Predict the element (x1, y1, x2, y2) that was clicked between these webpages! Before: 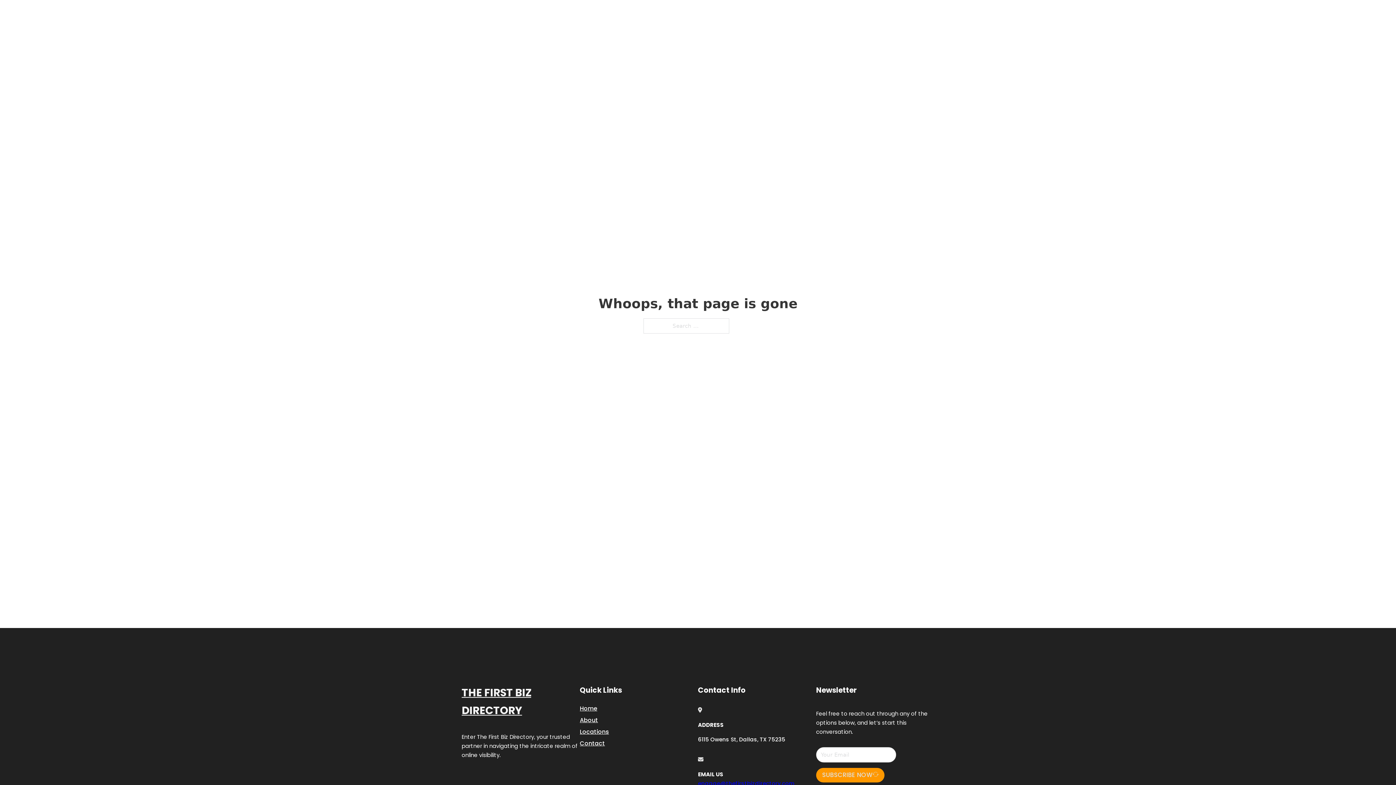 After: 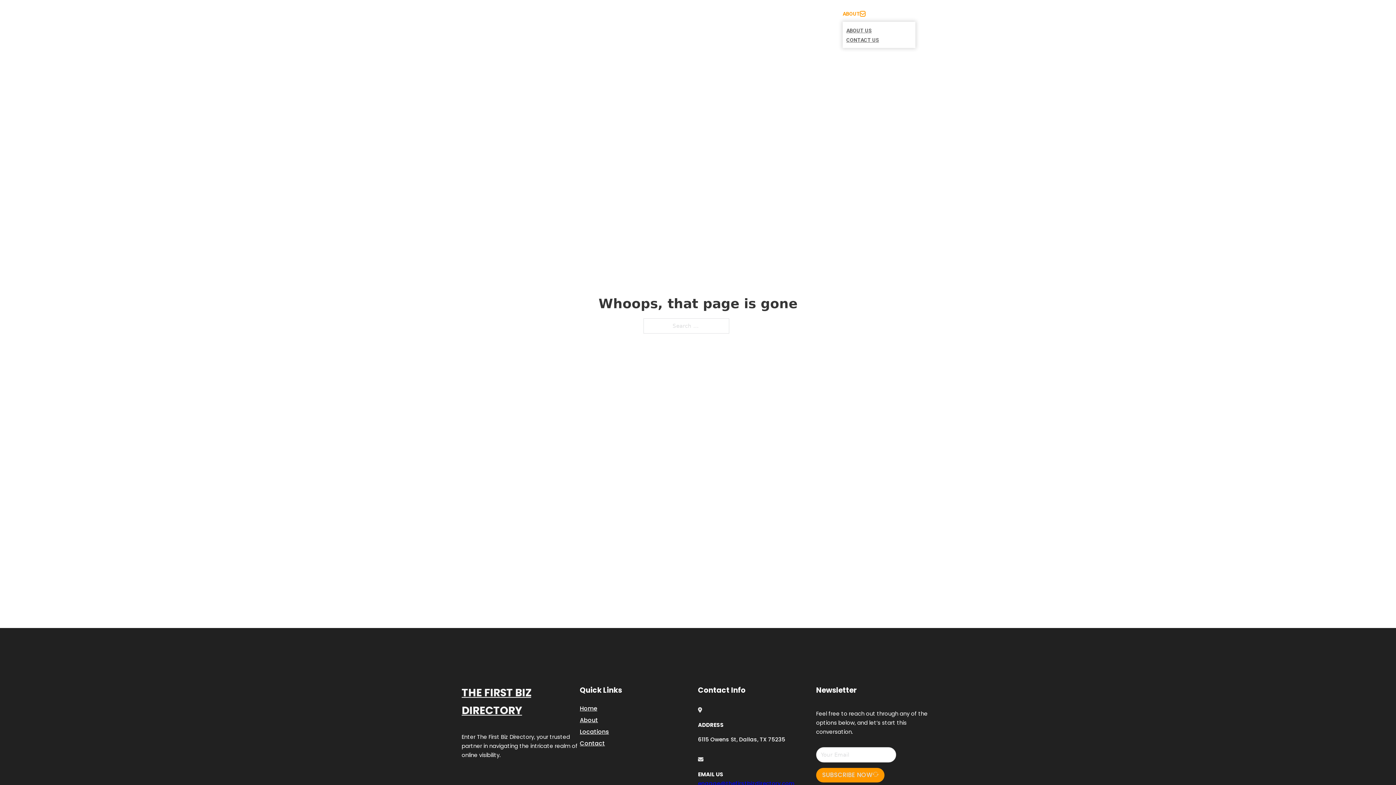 Action: bbox: (860, 11, 865, 16) label: Toggle dropdown